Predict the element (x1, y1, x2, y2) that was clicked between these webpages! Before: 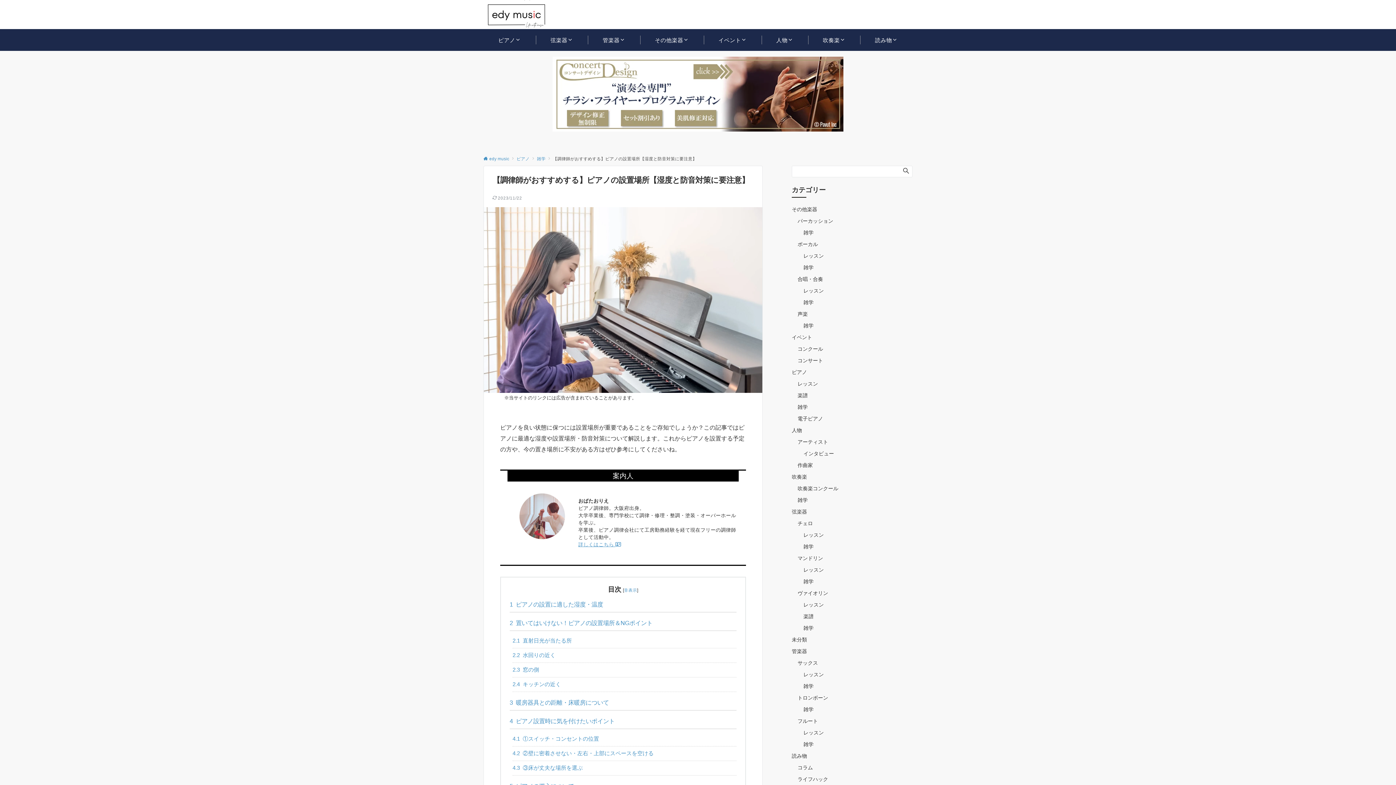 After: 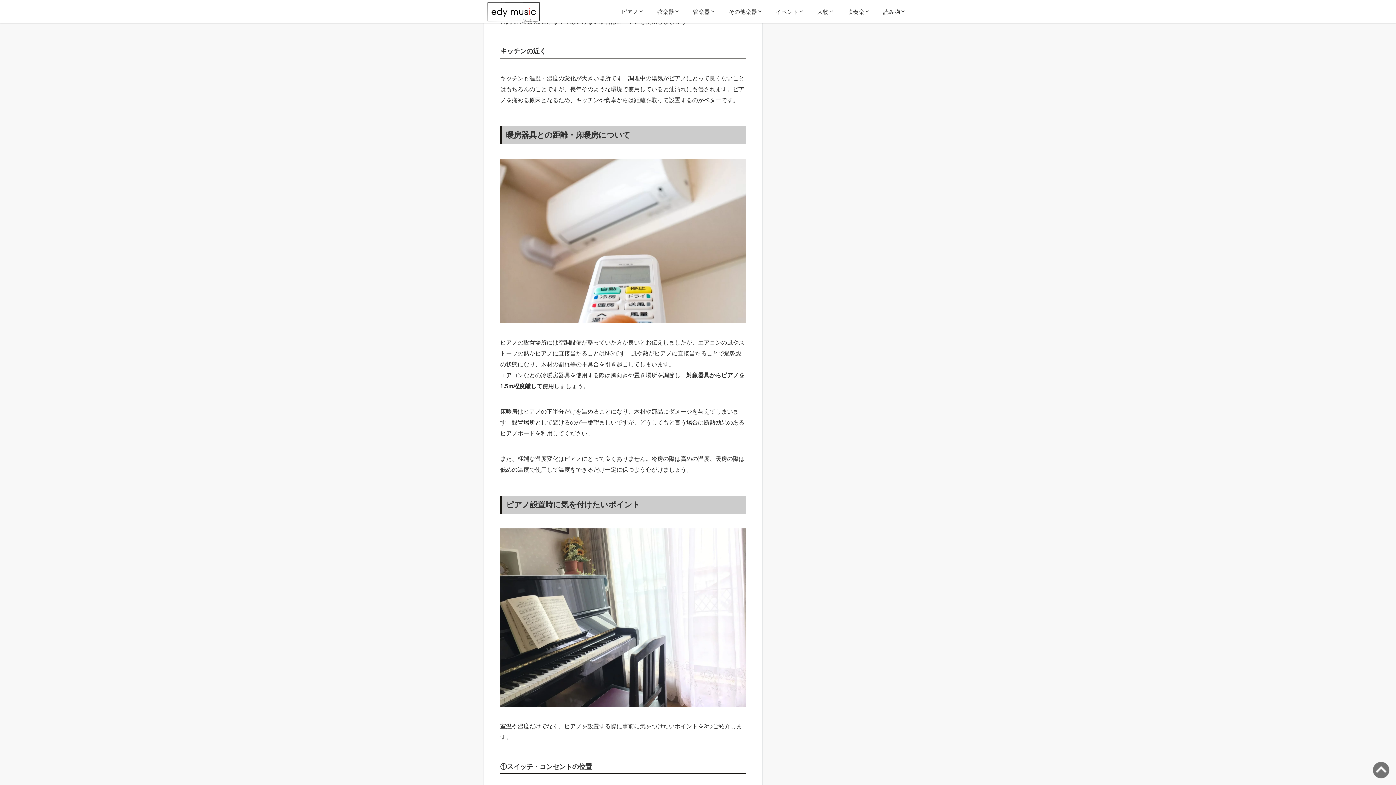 Action: bbox: (512, 677, 736, 692) label: 2.4 キッチンの近く